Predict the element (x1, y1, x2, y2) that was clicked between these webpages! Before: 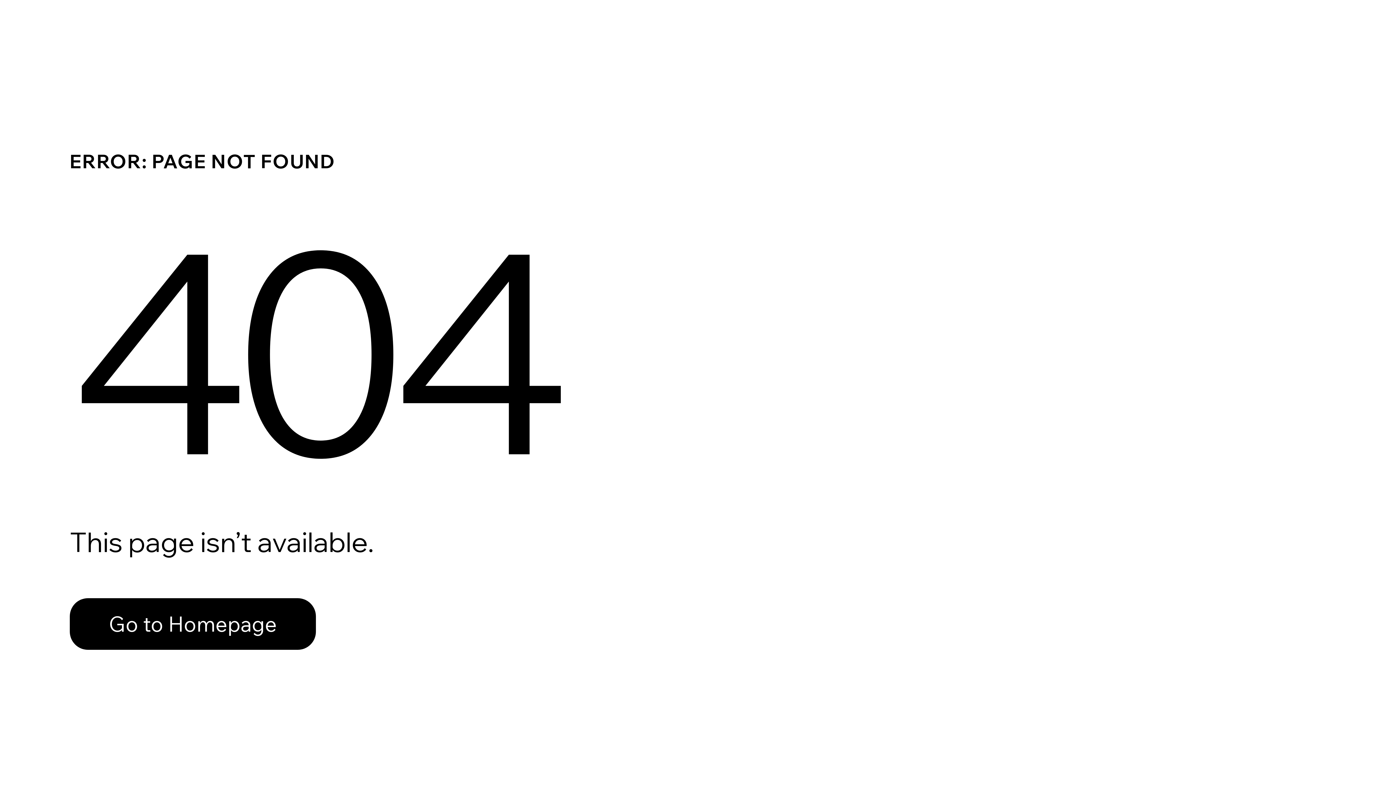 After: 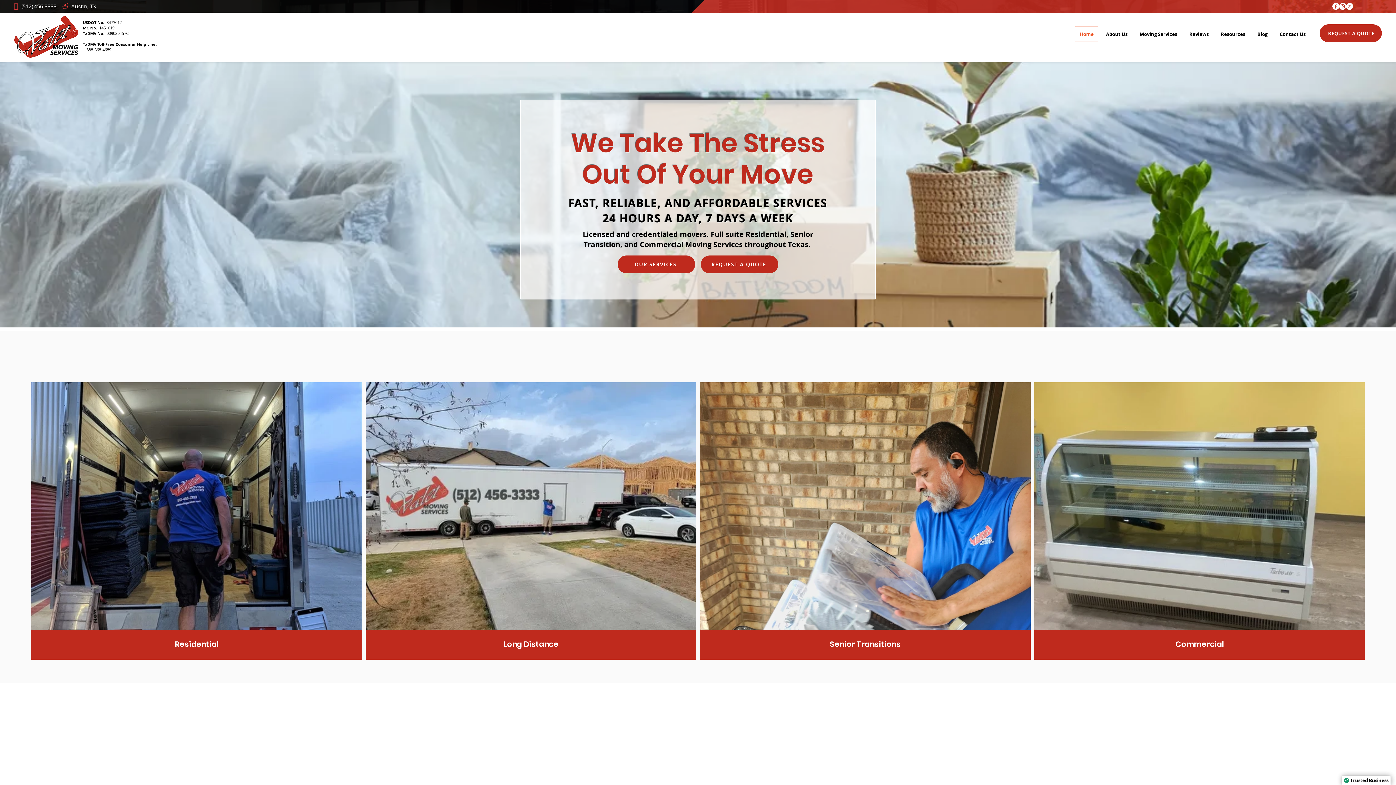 Action: bbox: (69, 598, 316, 650) label: Go to Homepage